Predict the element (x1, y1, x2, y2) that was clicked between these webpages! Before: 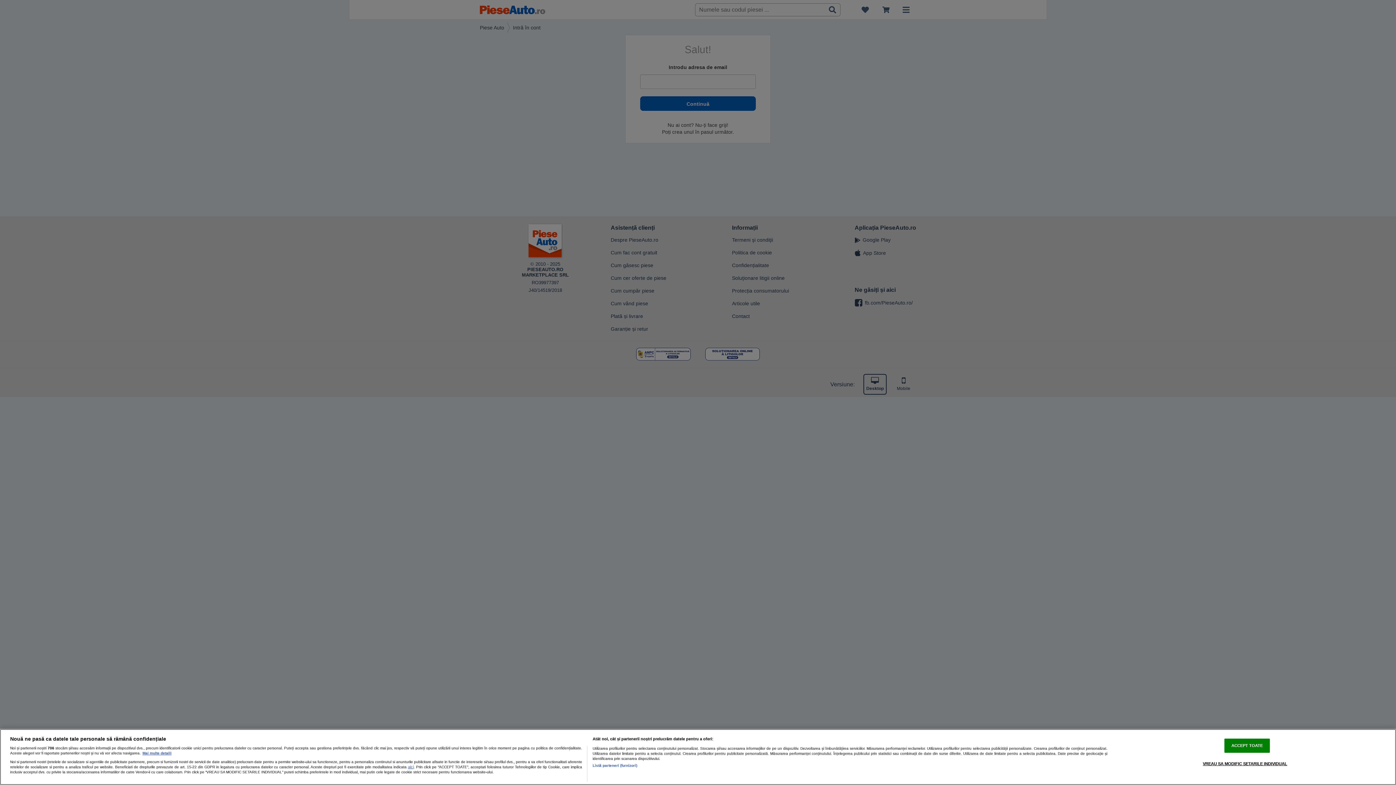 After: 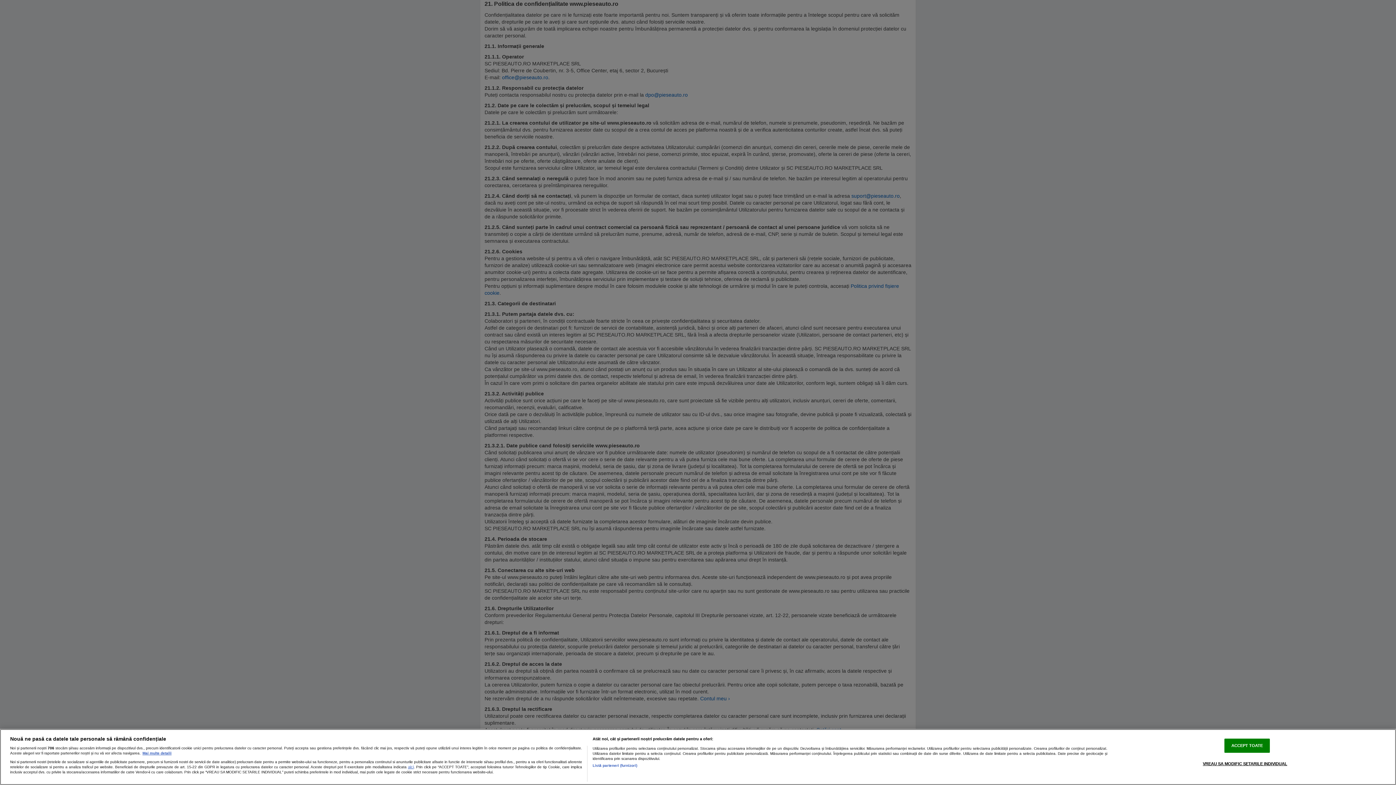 Action: label: aici bbox: (408, 764, 413, 769)